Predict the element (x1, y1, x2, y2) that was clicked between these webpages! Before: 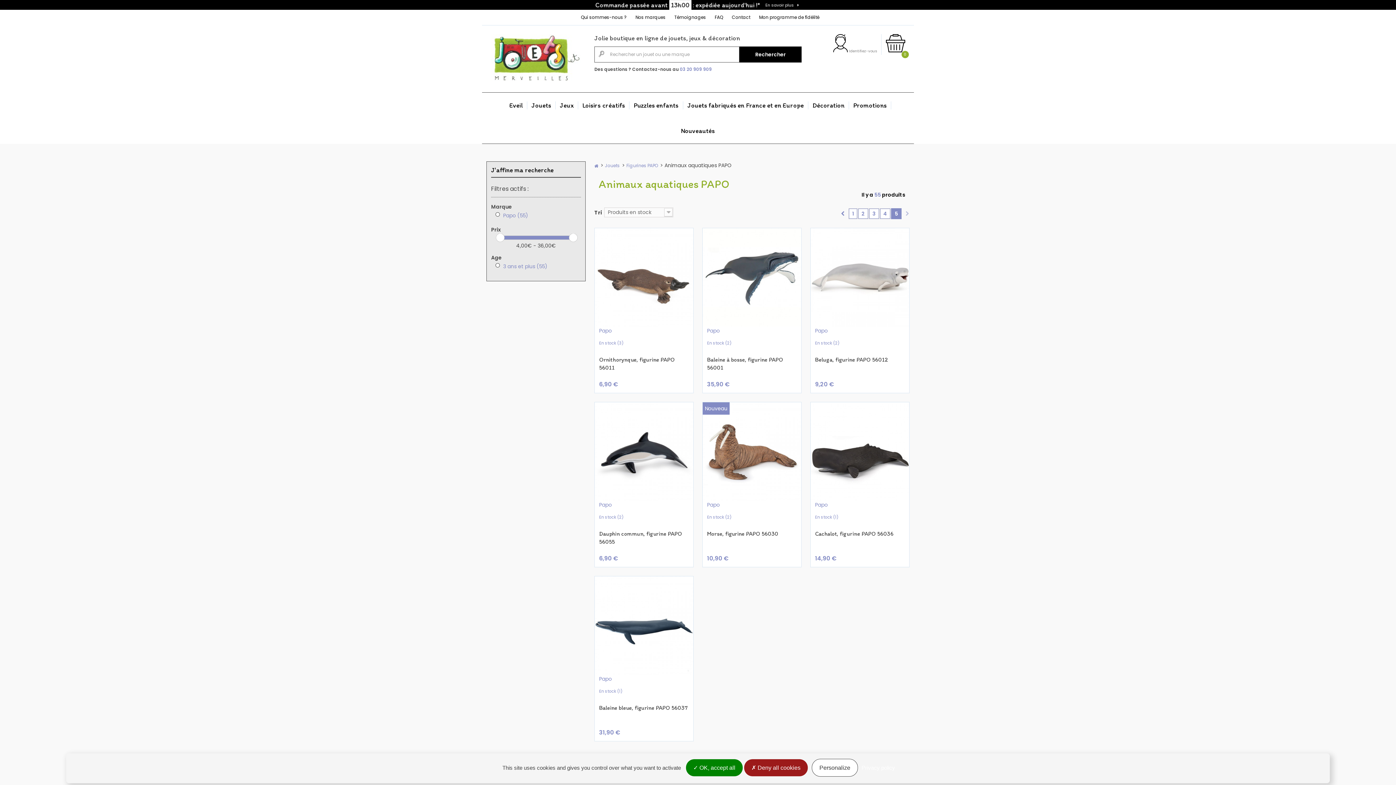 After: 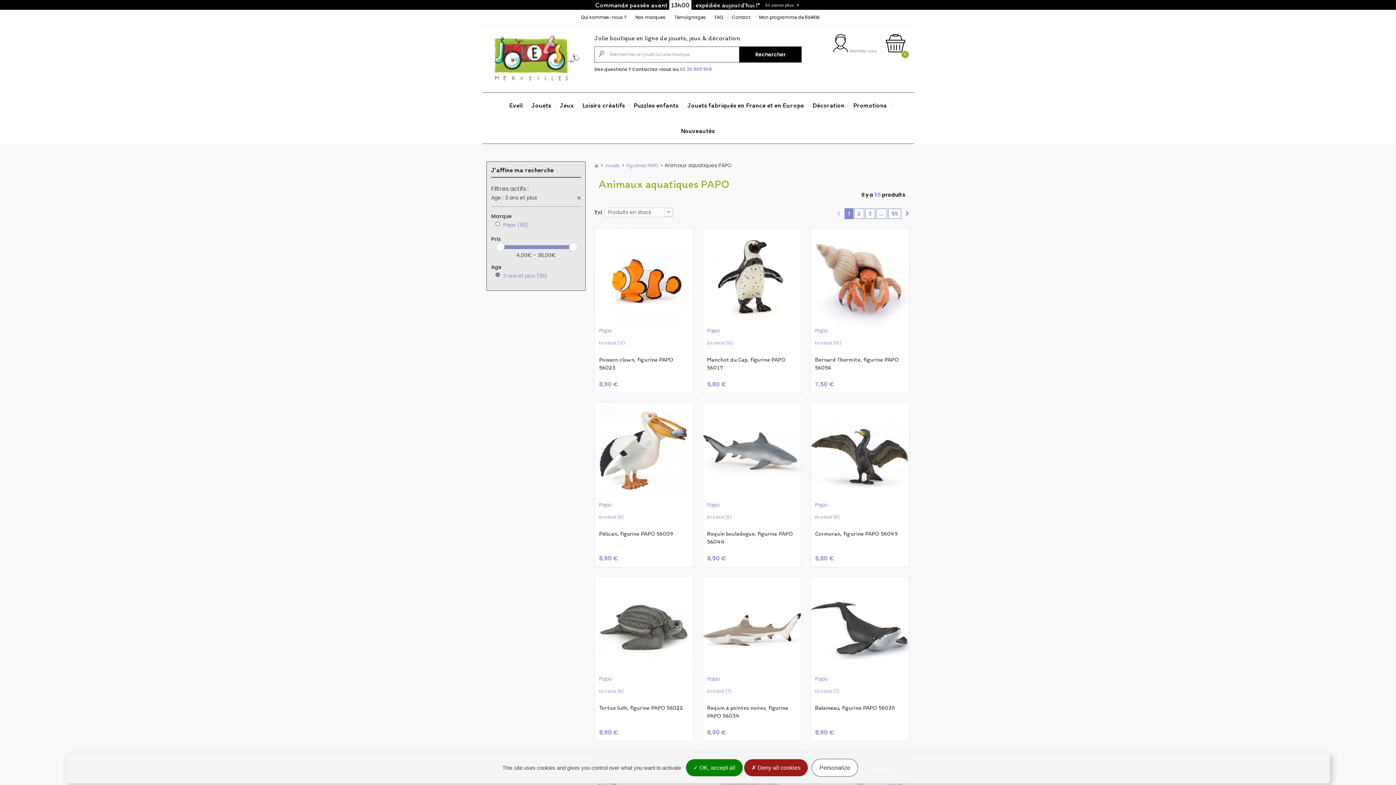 Action: label: 3 ans et plus (55) bbox: (503, 262, 547, 270)